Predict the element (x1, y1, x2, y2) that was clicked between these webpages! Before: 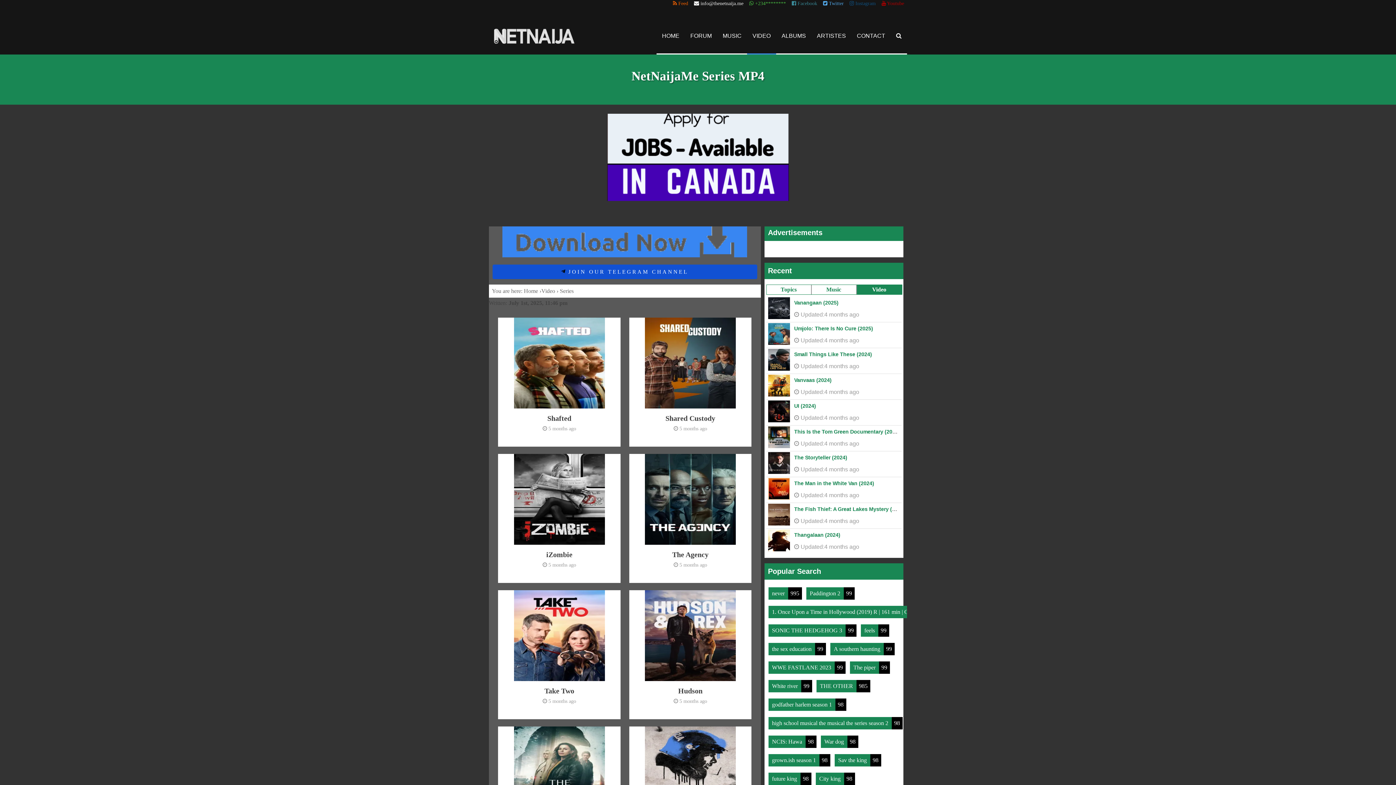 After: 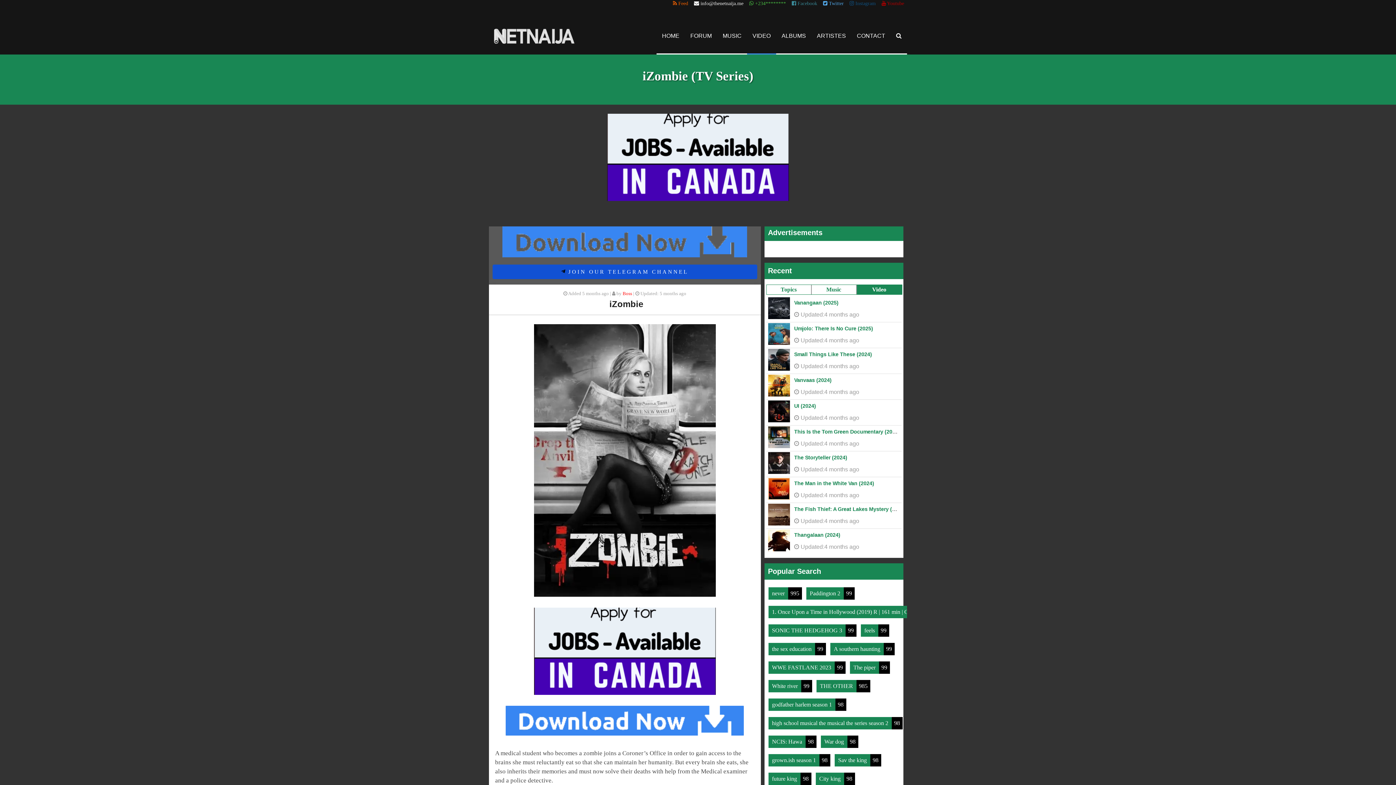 Action: bbox: (546, 550, 572, 558) label: iZombie